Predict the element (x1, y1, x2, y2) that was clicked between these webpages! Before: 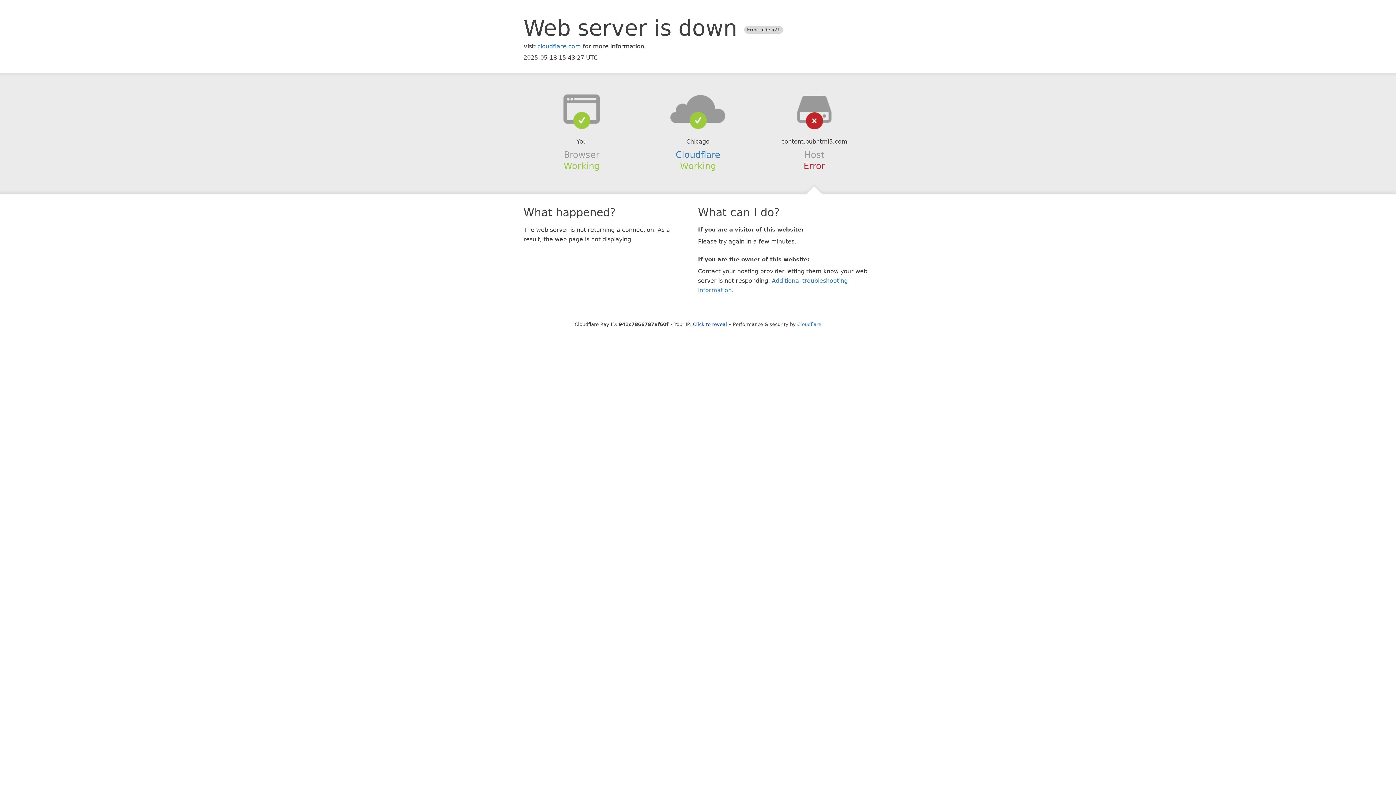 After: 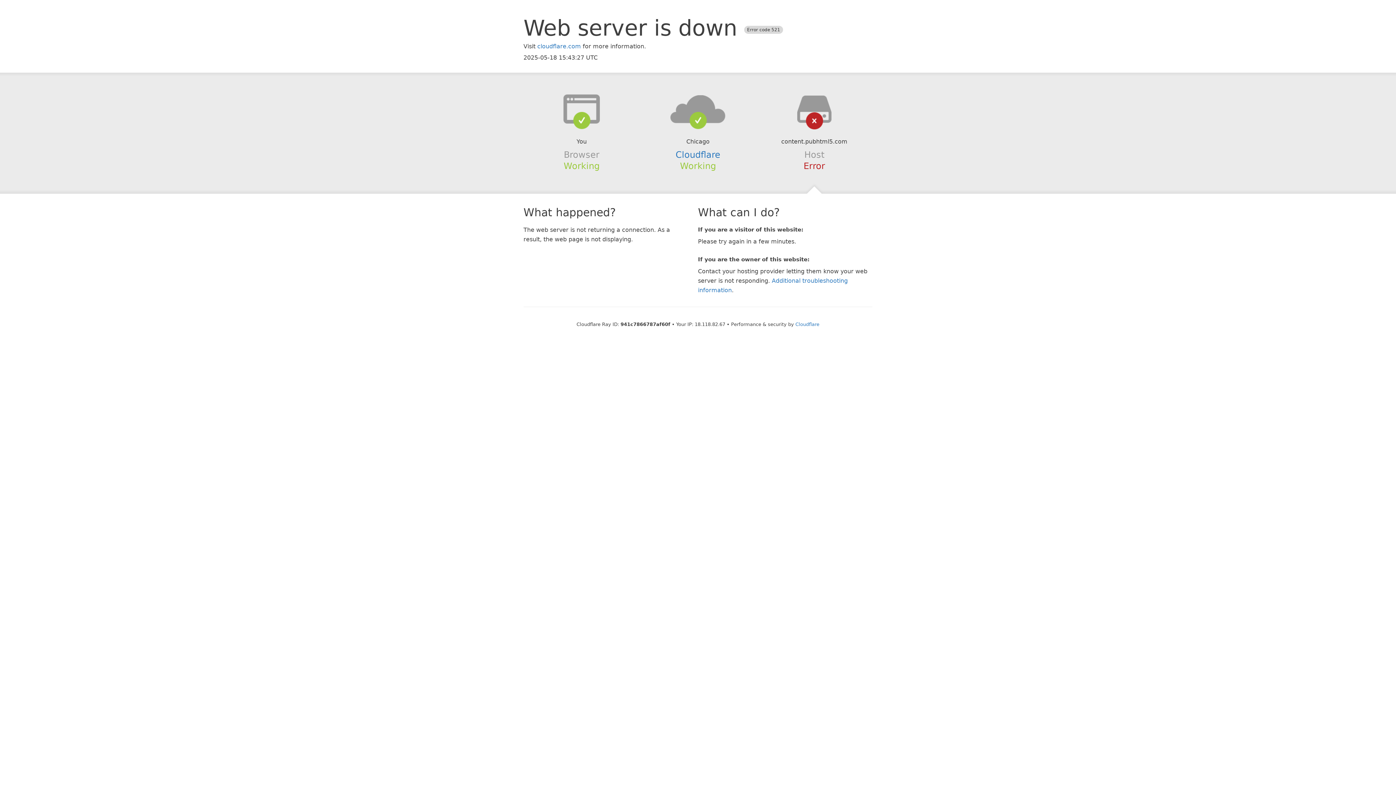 Action: label: Click to reveal bbox: (693, 321, 727, 327)